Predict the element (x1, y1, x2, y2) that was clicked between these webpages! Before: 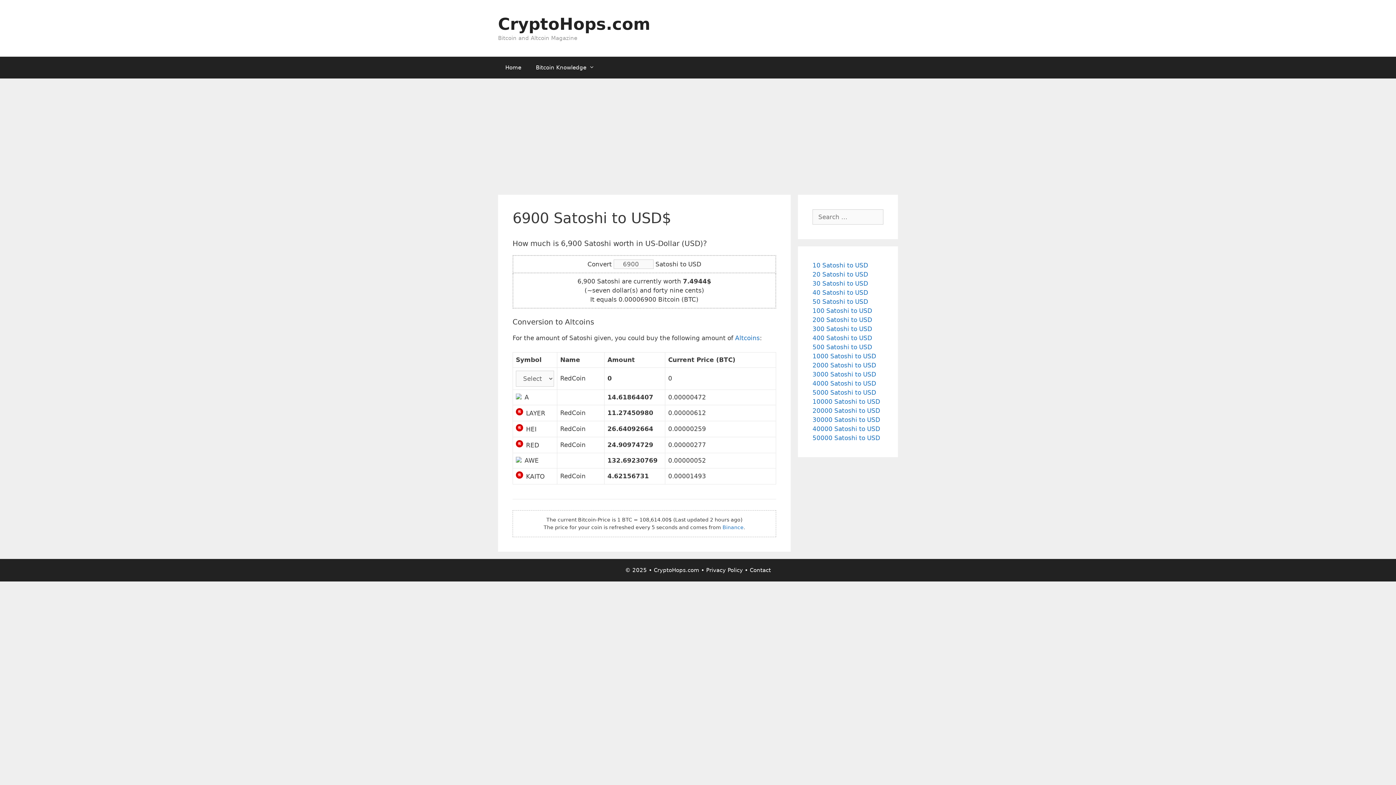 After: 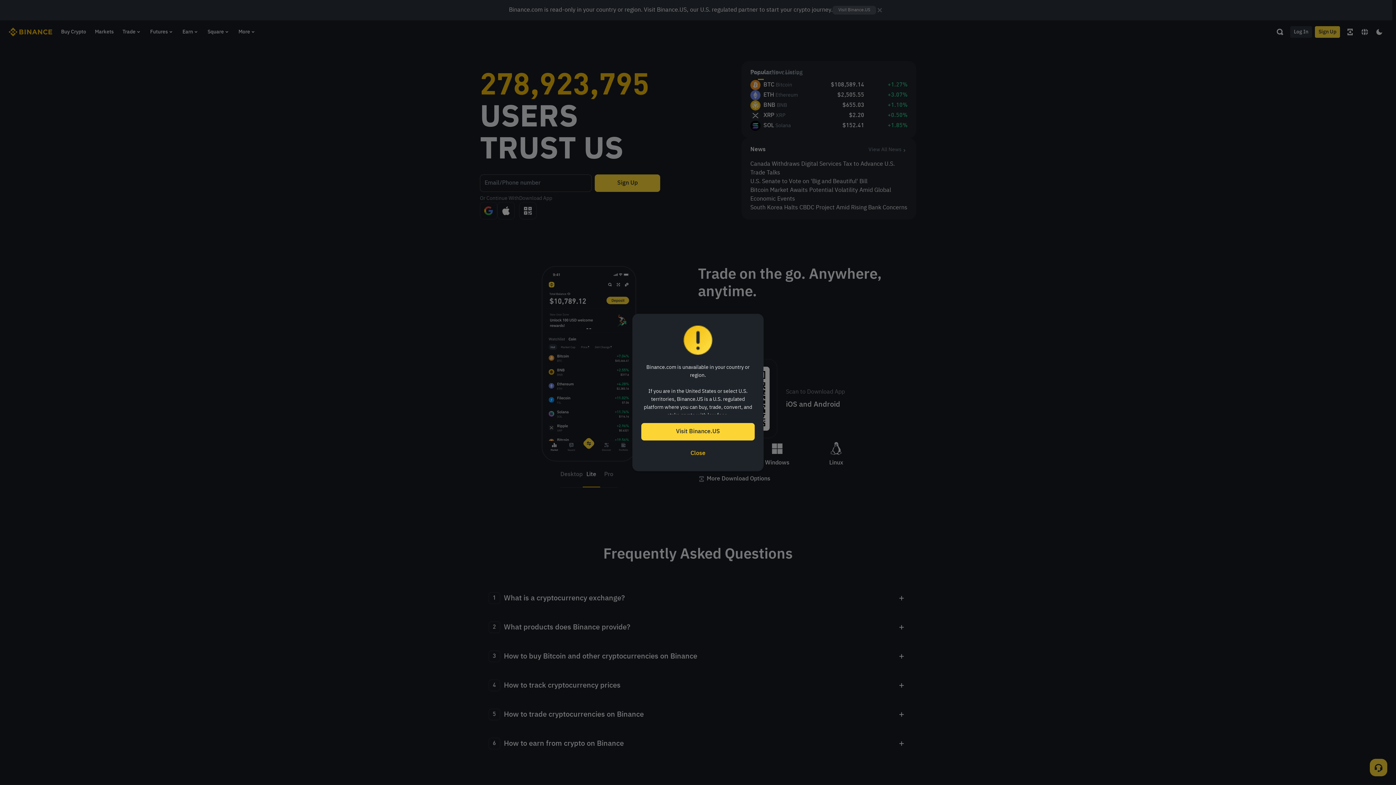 Action: label: Binance bbox: (722, 524, 743, 530)